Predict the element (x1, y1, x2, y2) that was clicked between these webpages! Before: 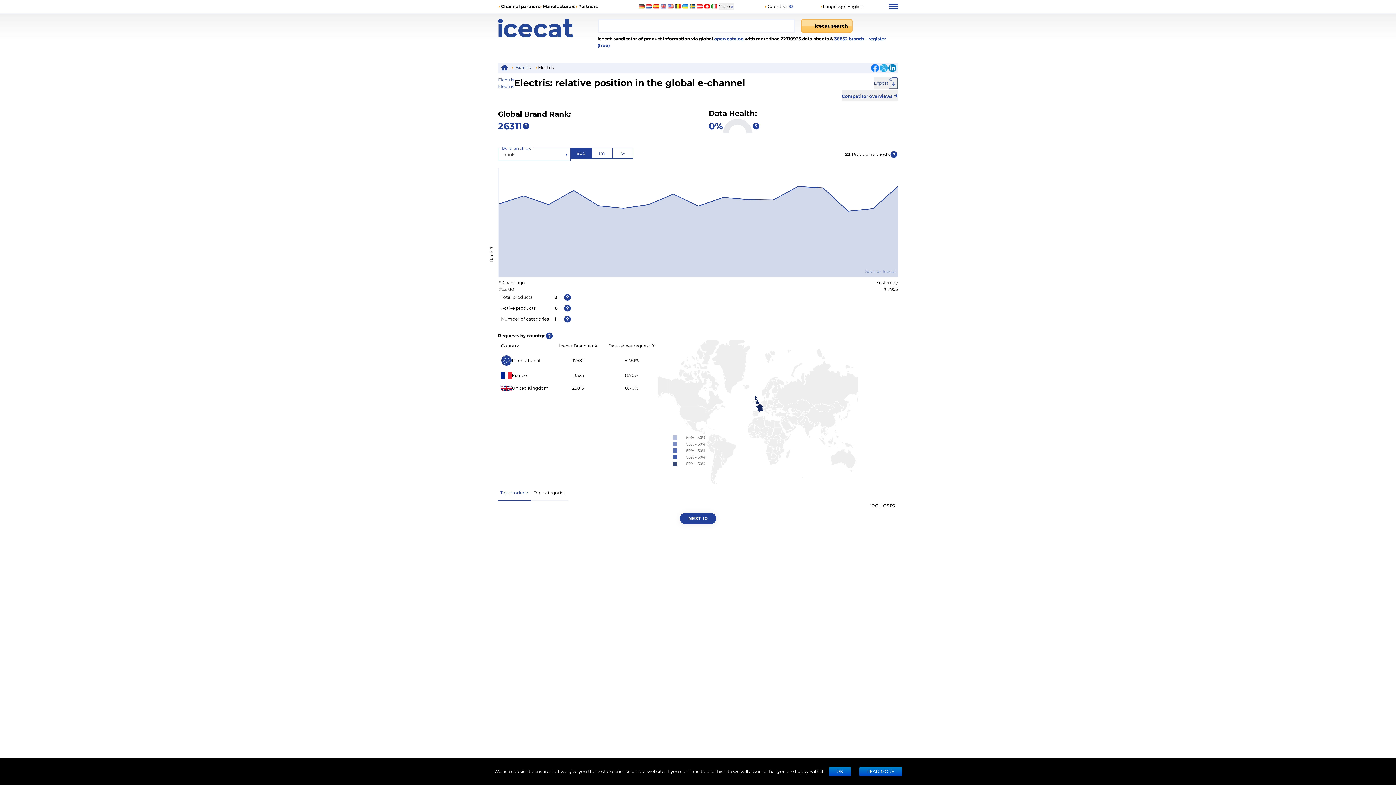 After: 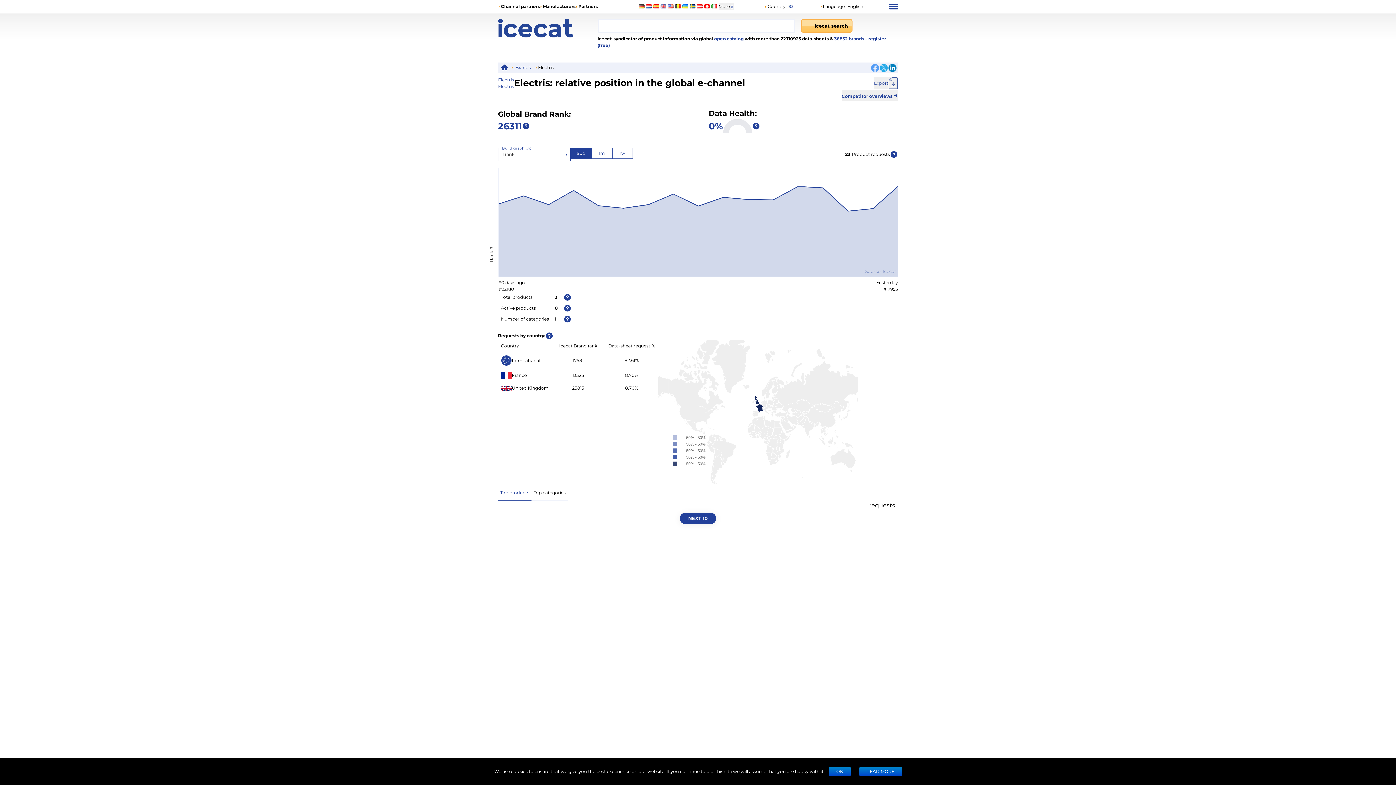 Action: bbox: (871, 64, 879, 72)